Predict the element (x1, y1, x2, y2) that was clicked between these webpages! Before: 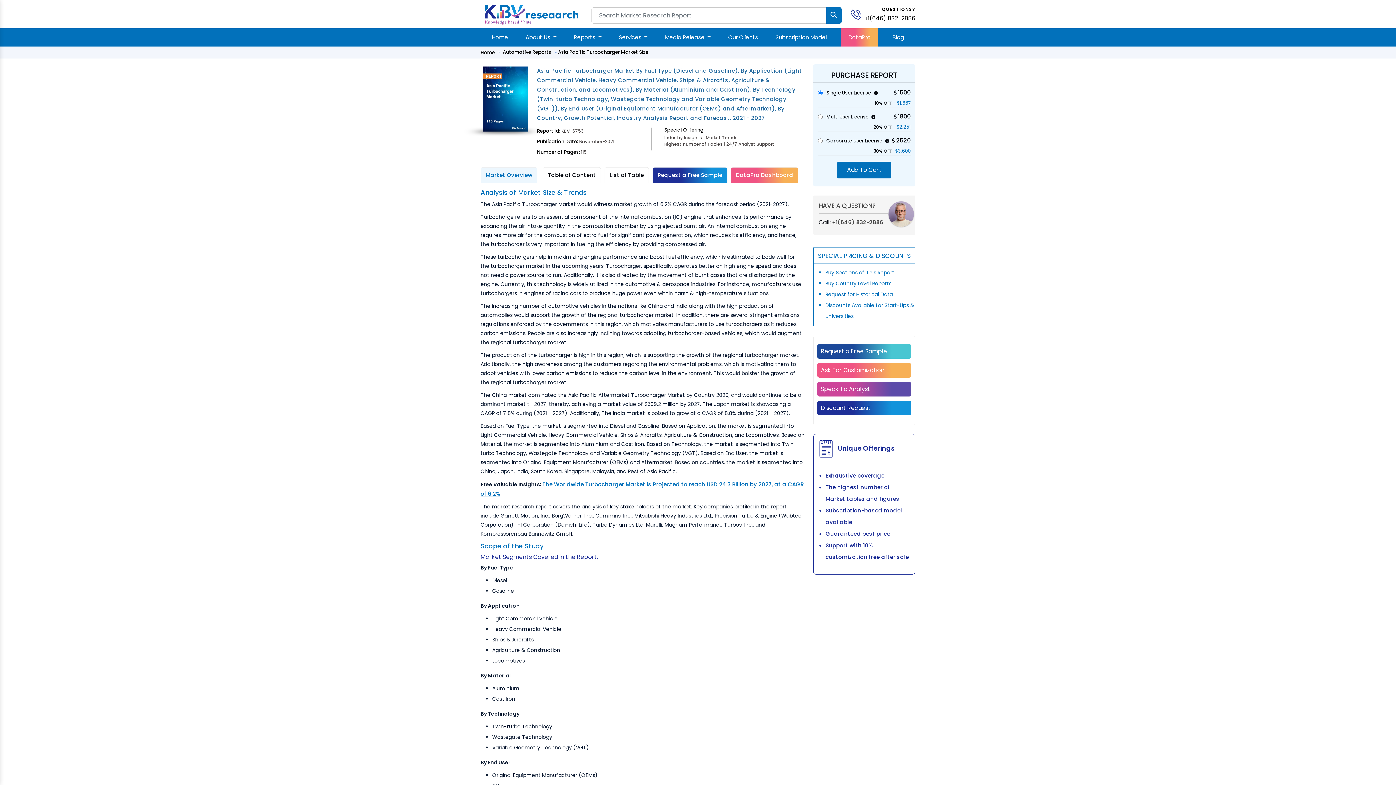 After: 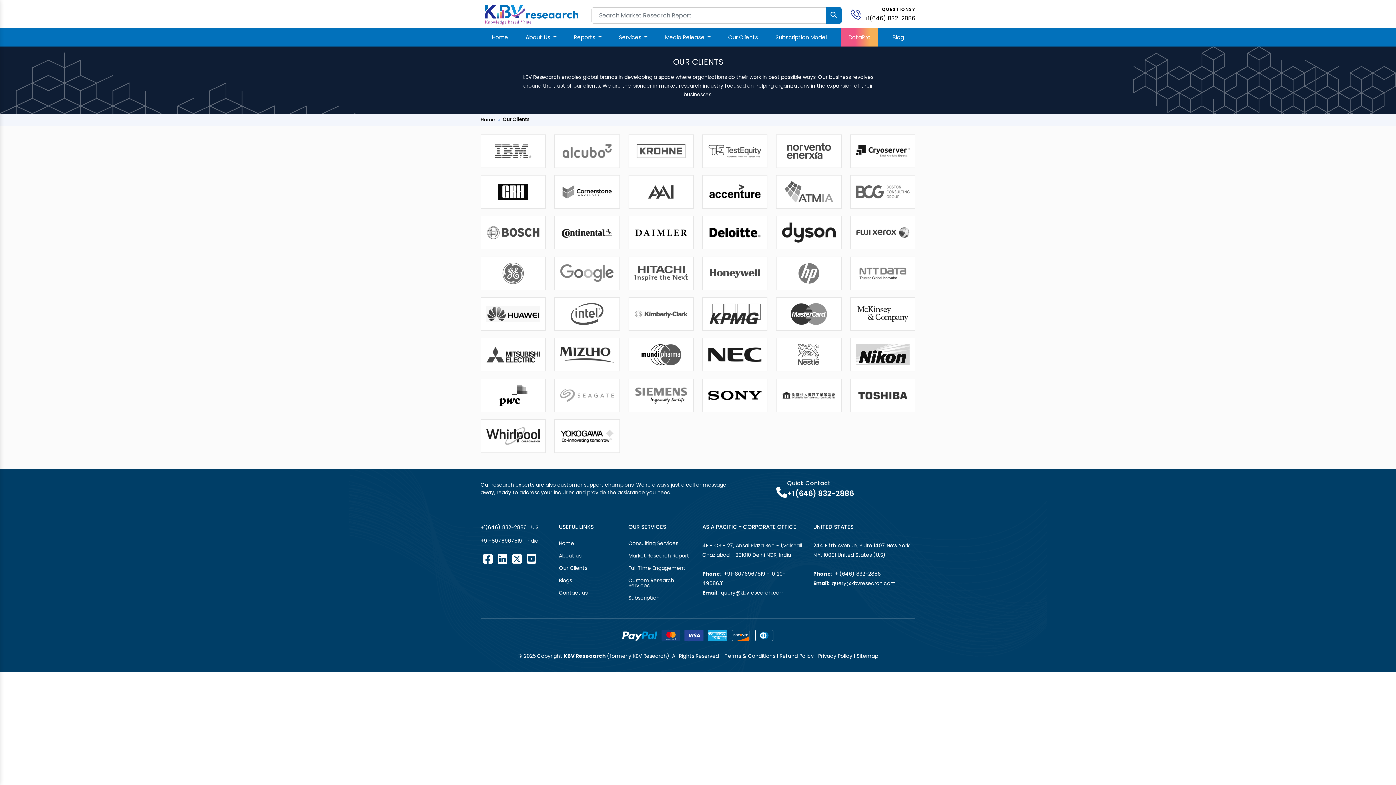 Action: bbox: (725, 28, 761, 46) label: Our Clients